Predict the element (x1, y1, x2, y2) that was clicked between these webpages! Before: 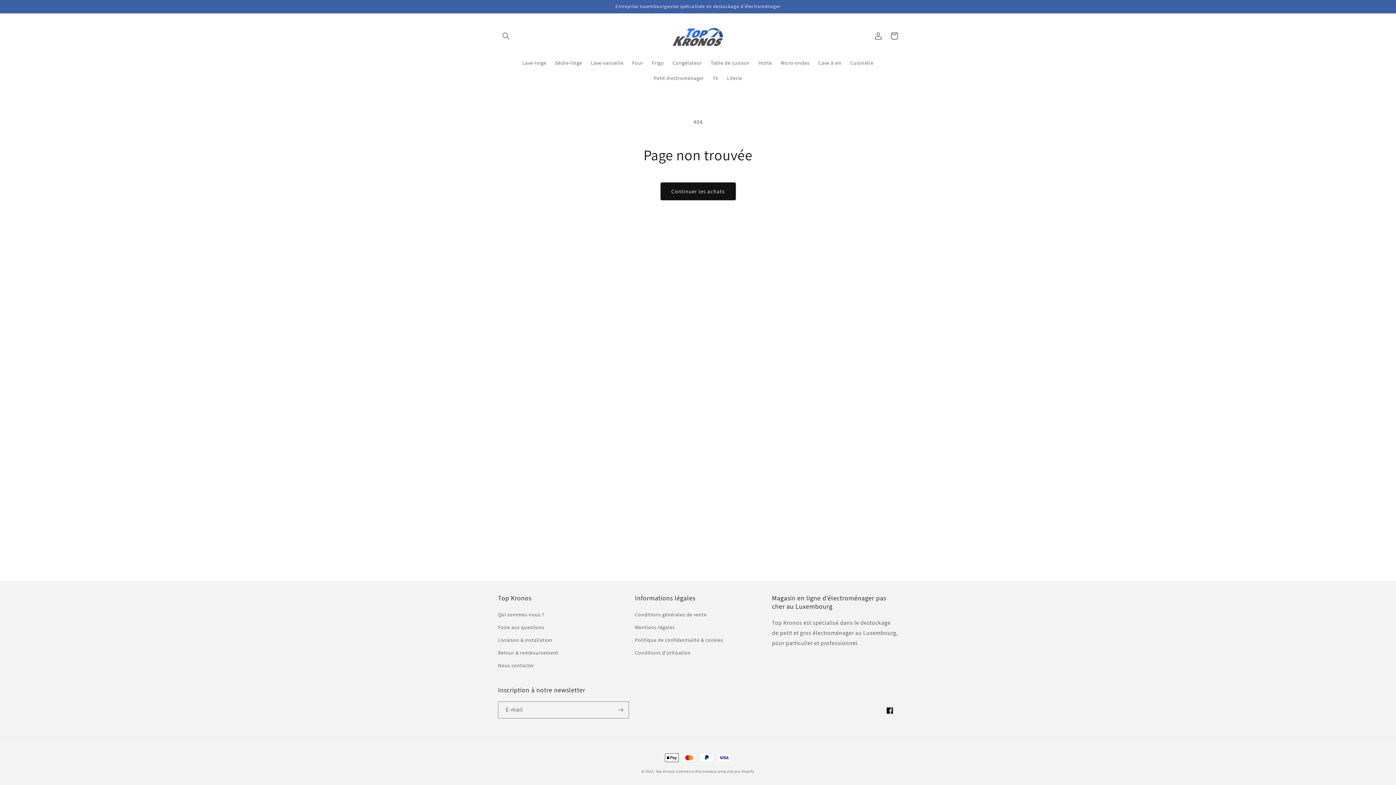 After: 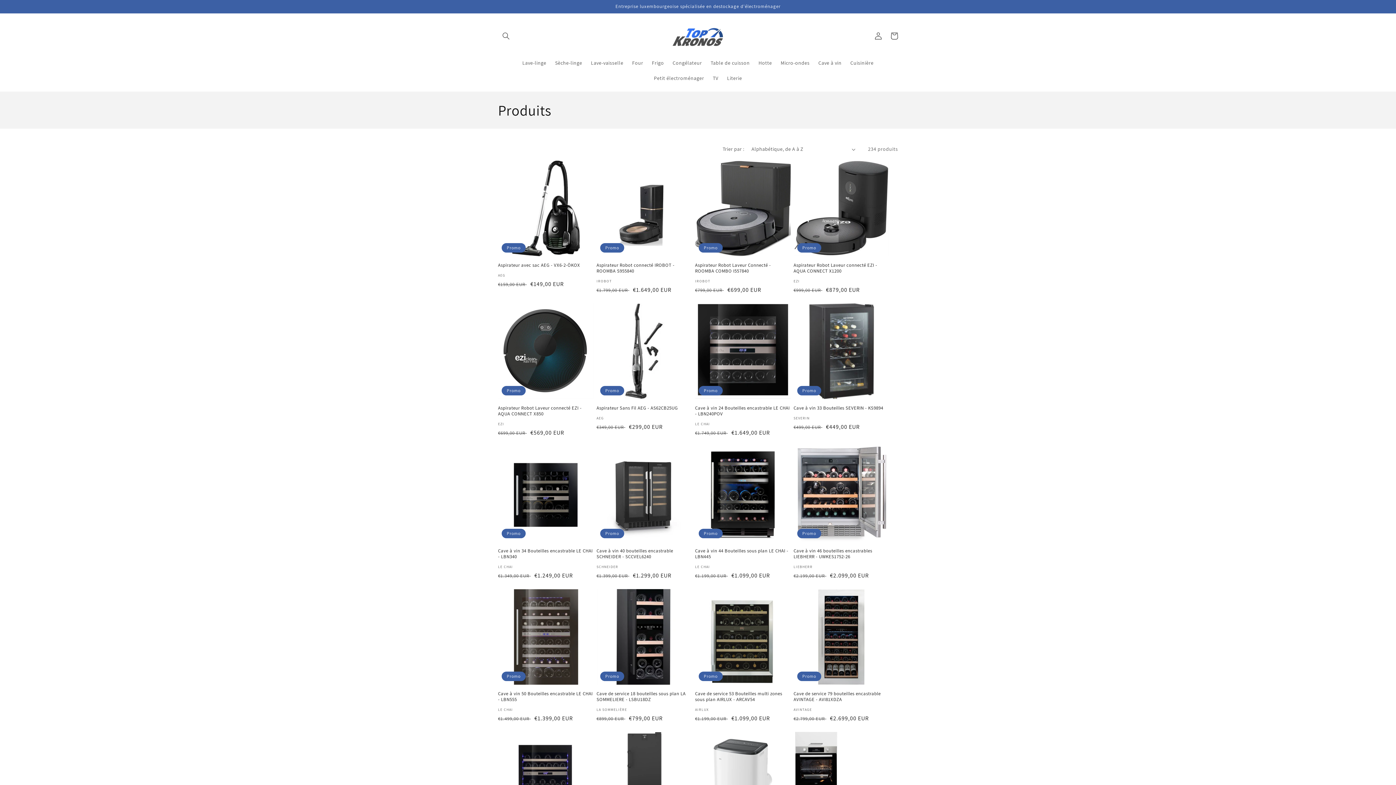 Action: label: Continuer les achats bbox: (660, 182, 735, 200)